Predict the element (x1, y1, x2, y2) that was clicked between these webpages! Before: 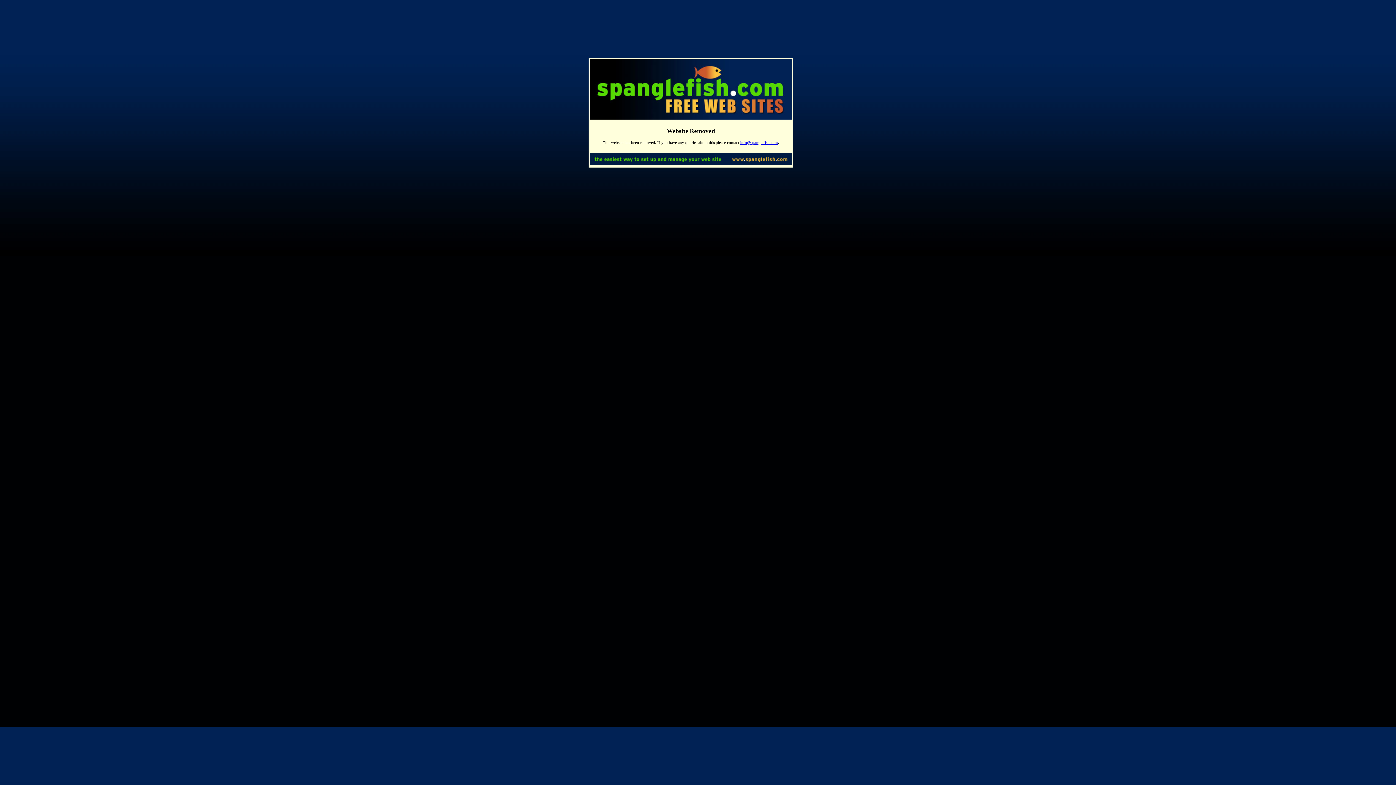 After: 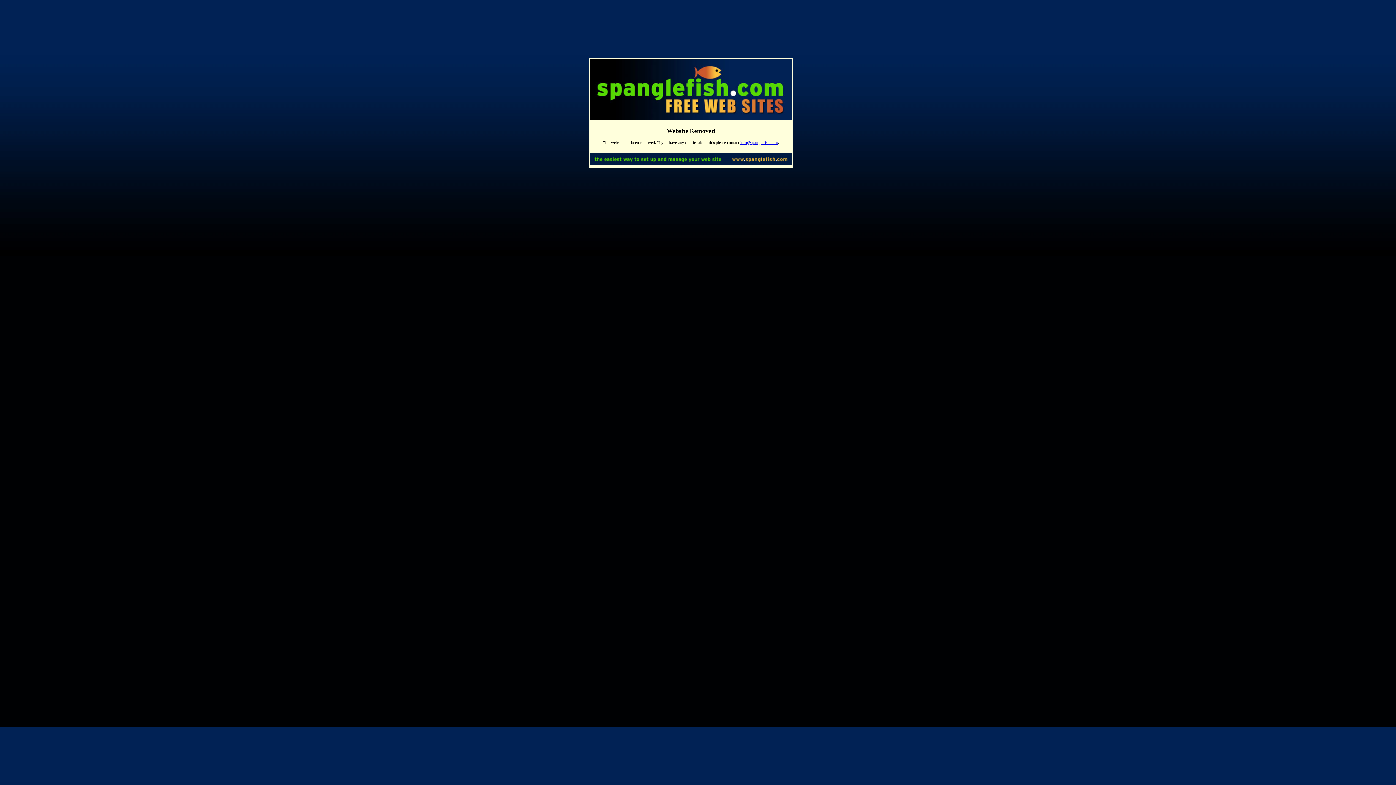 Action: label: info@spanglefish.com bbox: (740, 140, 778, 144)